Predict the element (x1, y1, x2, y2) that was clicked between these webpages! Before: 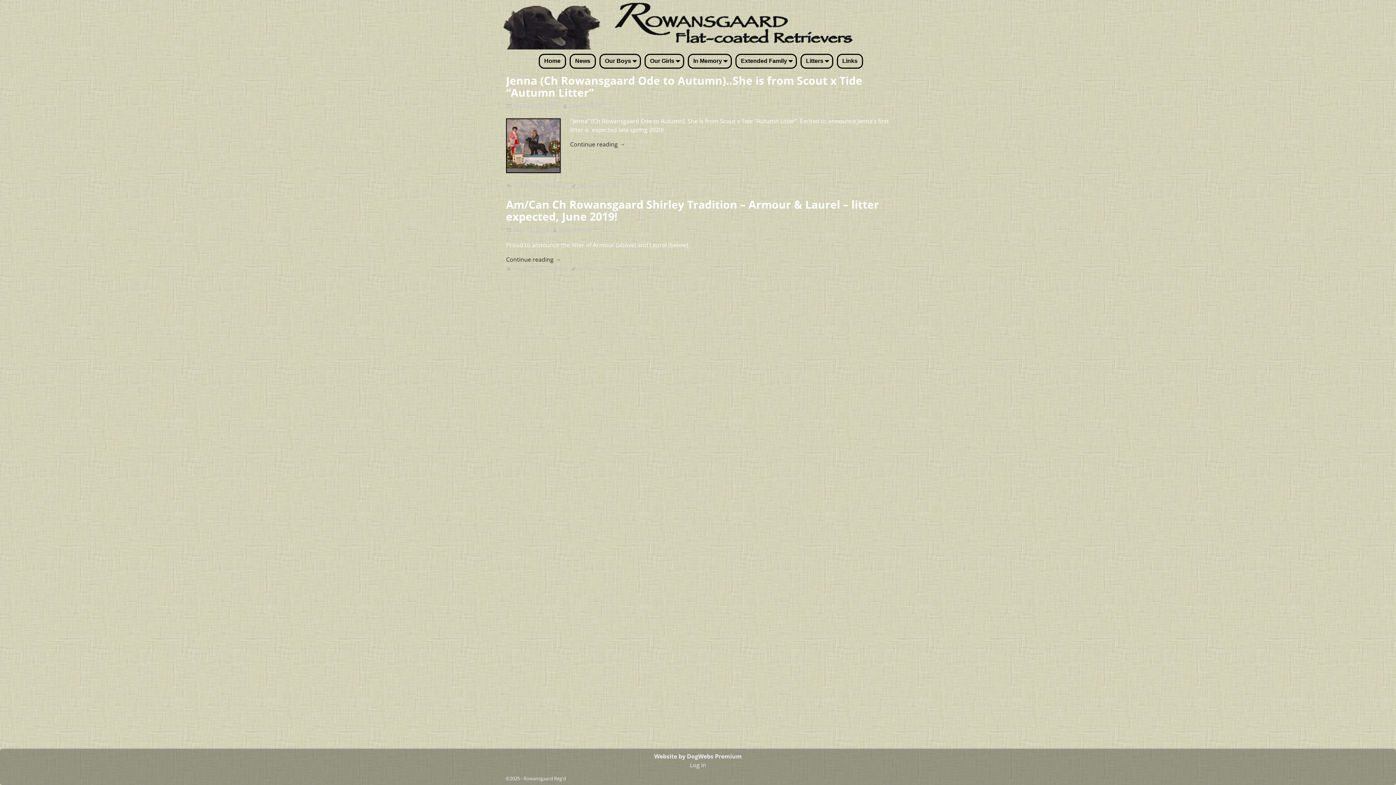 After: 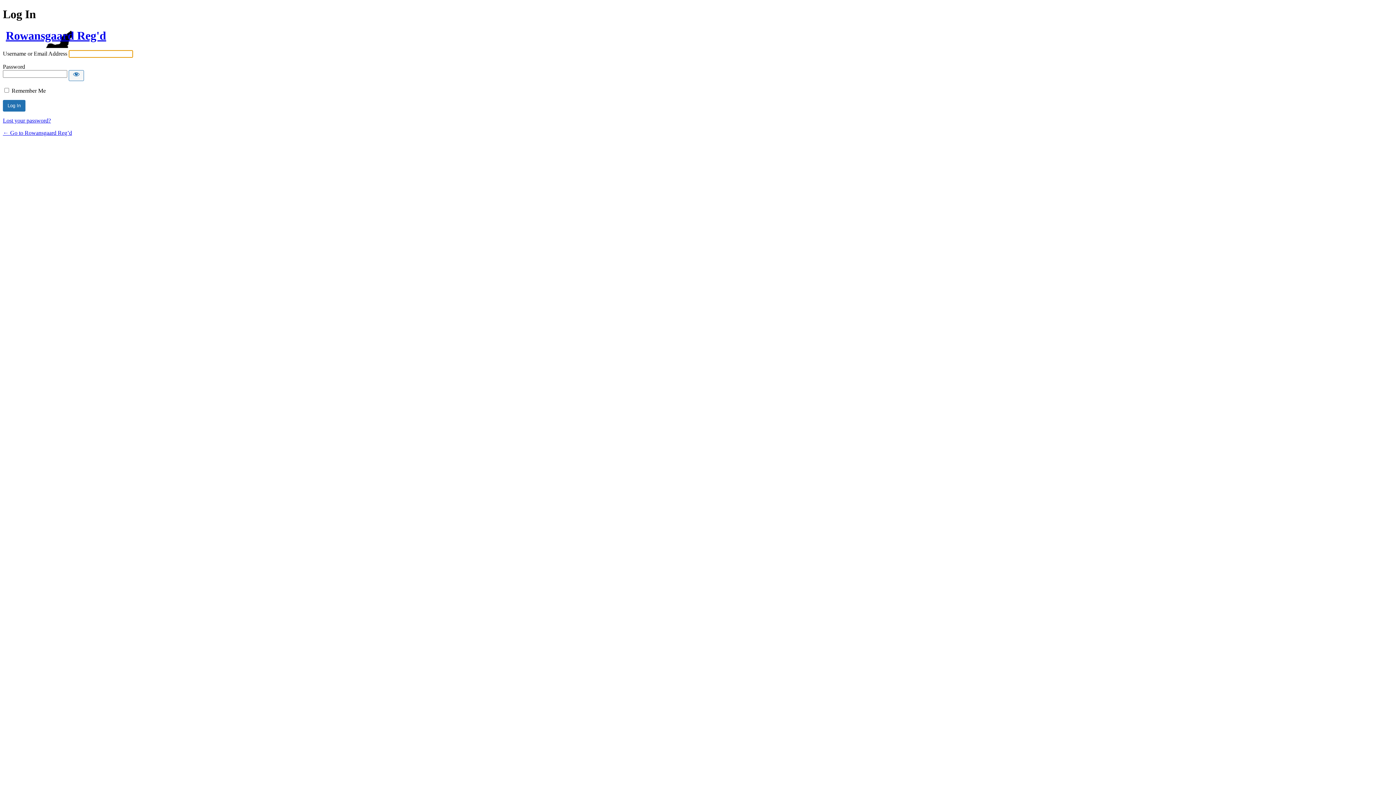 Action: bbox: (690, 761, 706, 769) label: Log in